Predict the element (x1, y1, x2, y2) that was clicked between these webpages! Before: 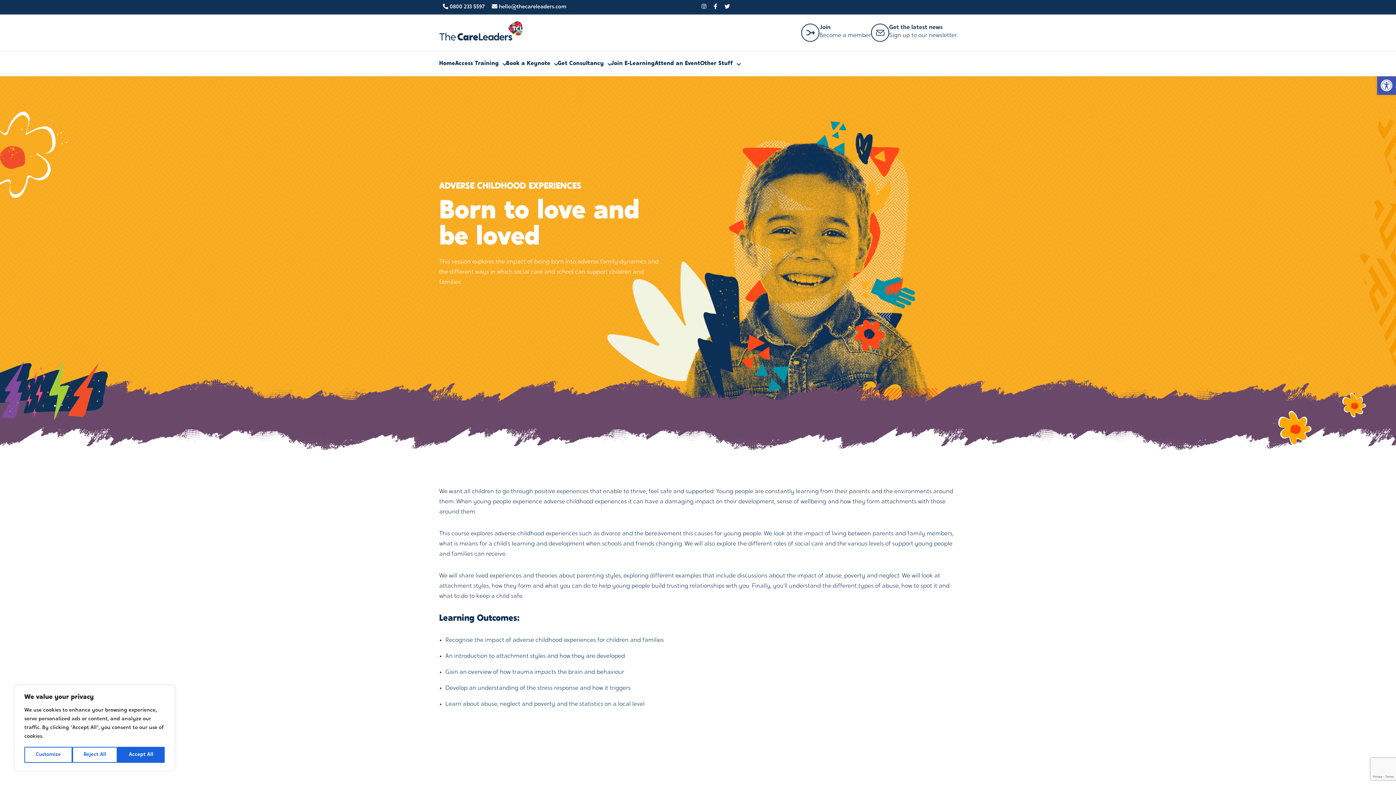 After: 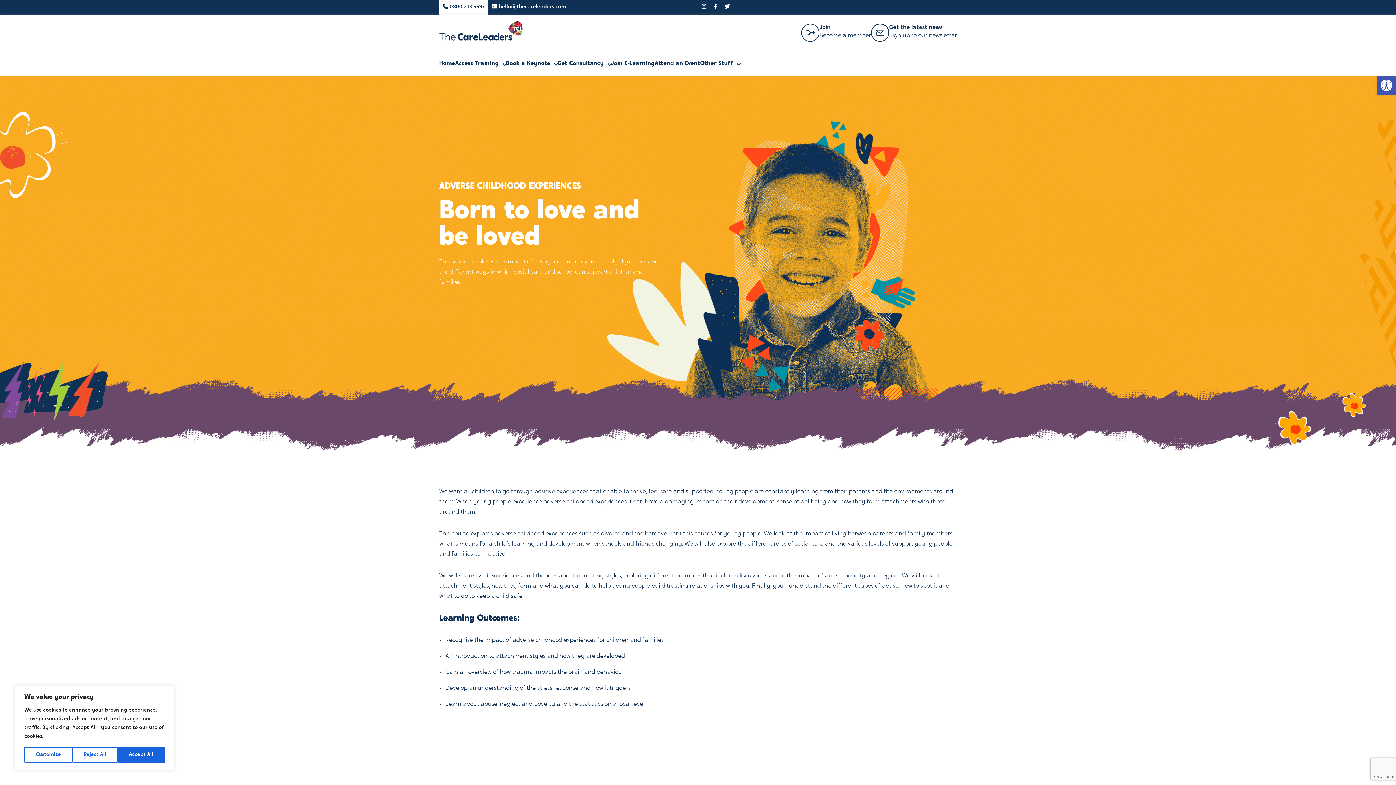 Action: bbox: (439, 0, 488, 14) label:  0800 233 5597